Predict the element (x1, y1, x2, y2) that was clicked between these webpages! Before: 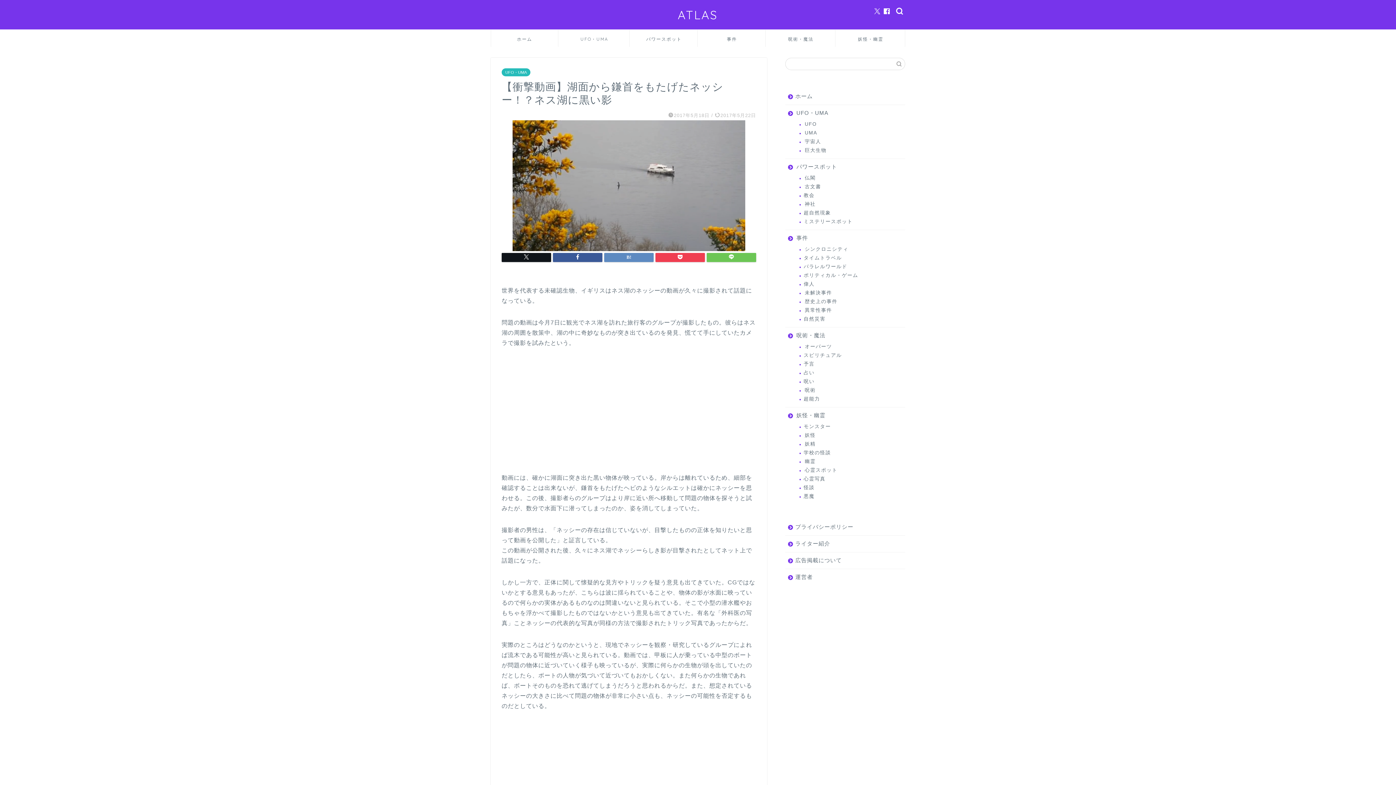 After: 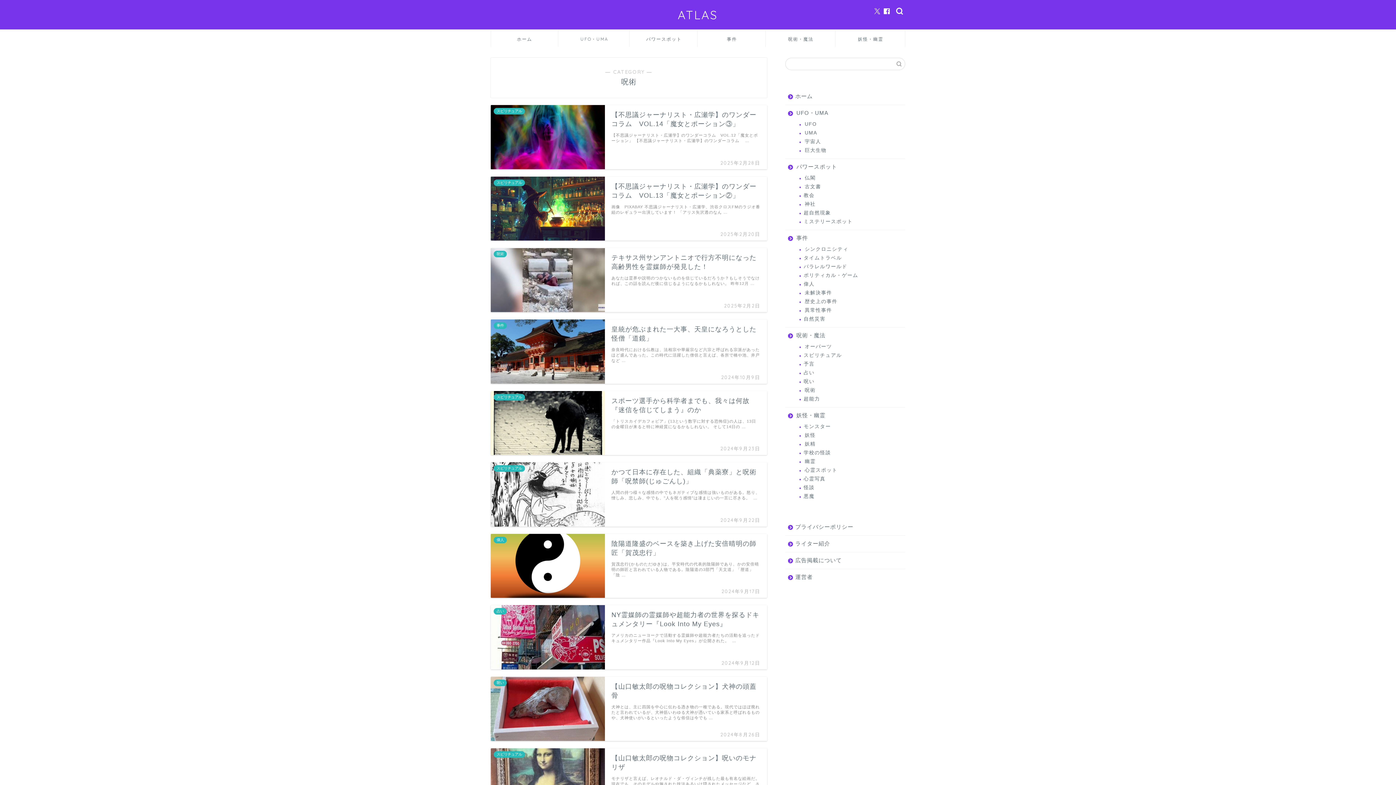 Action: label: 呪術 bbox: (794, 386, 904, 394)